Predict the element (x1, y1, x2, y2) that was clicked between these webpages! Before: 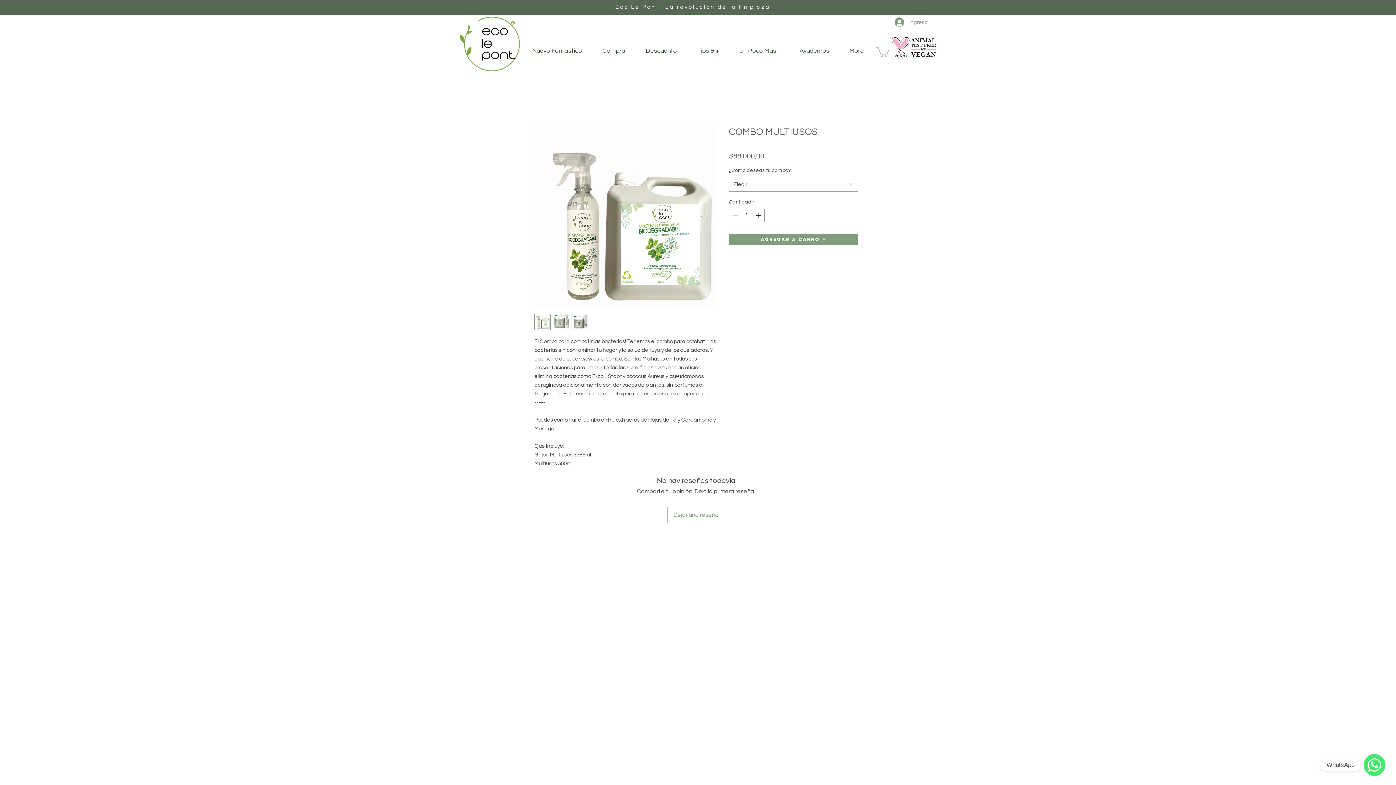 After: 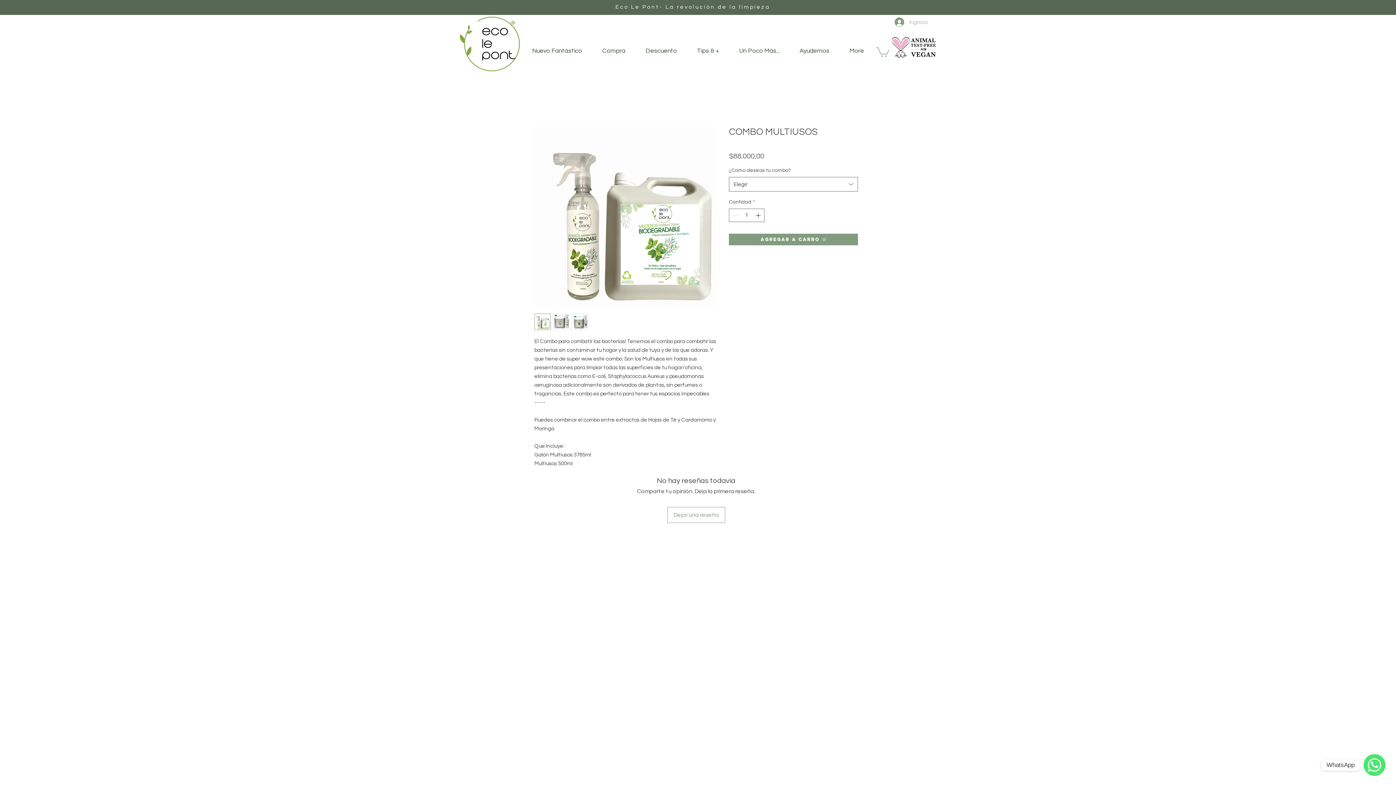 Action: label: Ingresa bbox: (889, 15, 933, 29)